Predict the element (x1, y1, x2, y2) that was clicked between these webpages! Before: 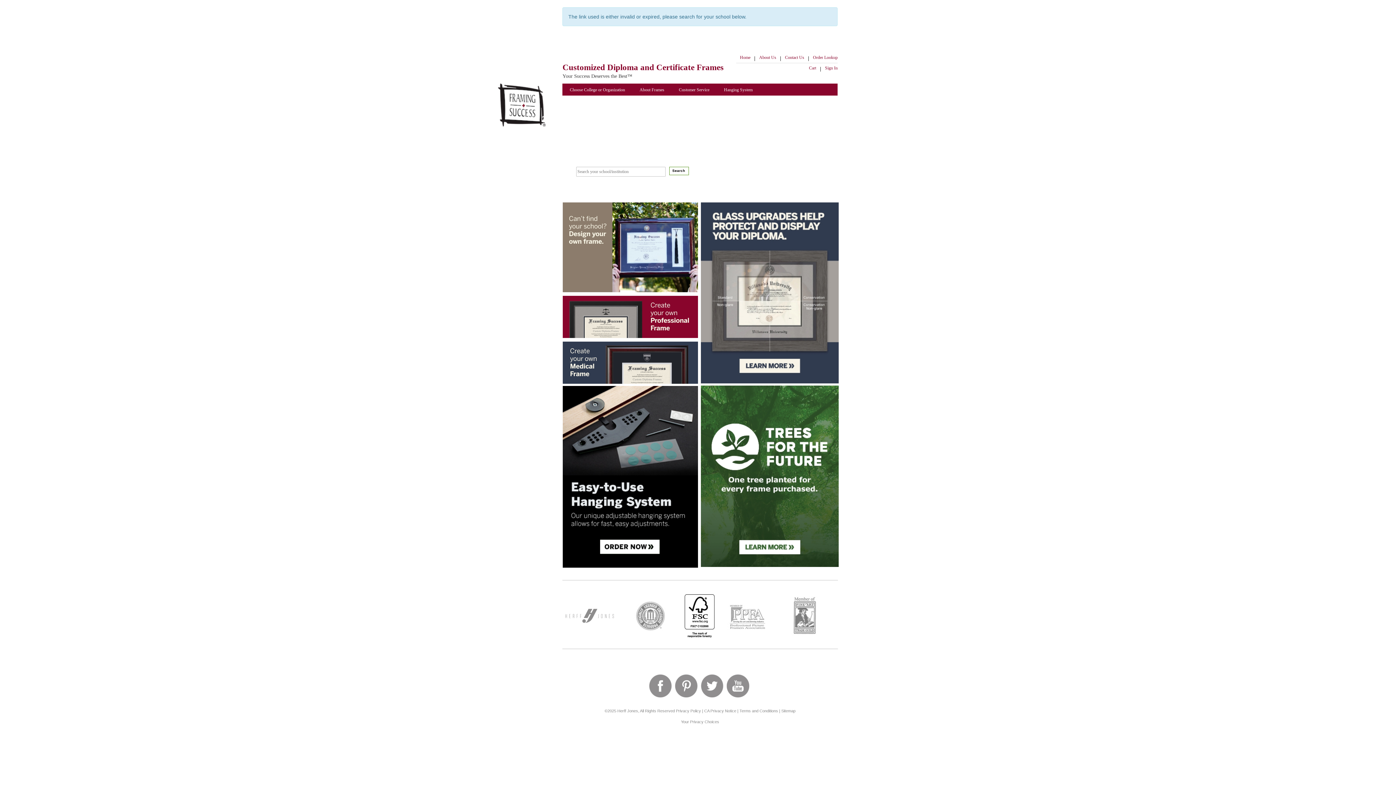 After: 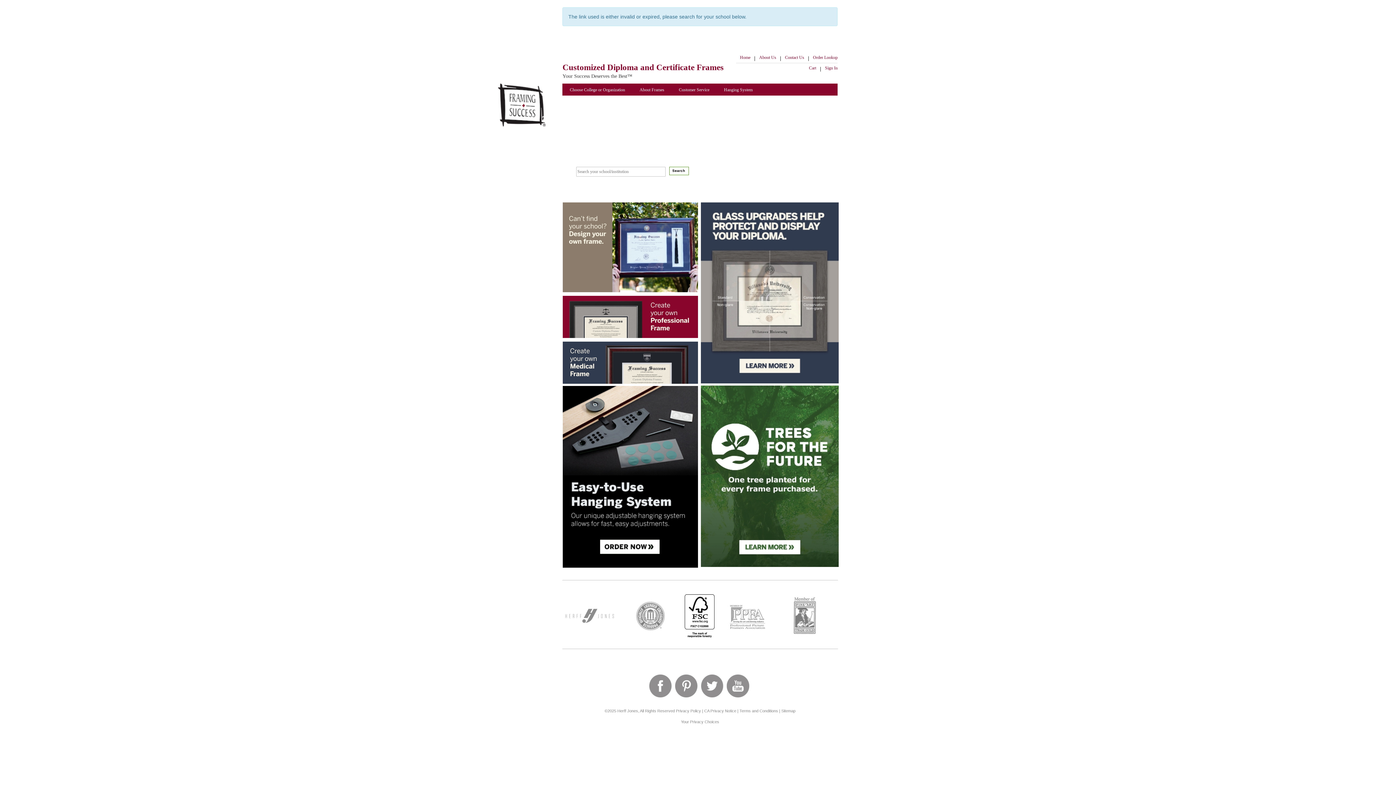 Action: bbox: (675, 682, 699, 688)